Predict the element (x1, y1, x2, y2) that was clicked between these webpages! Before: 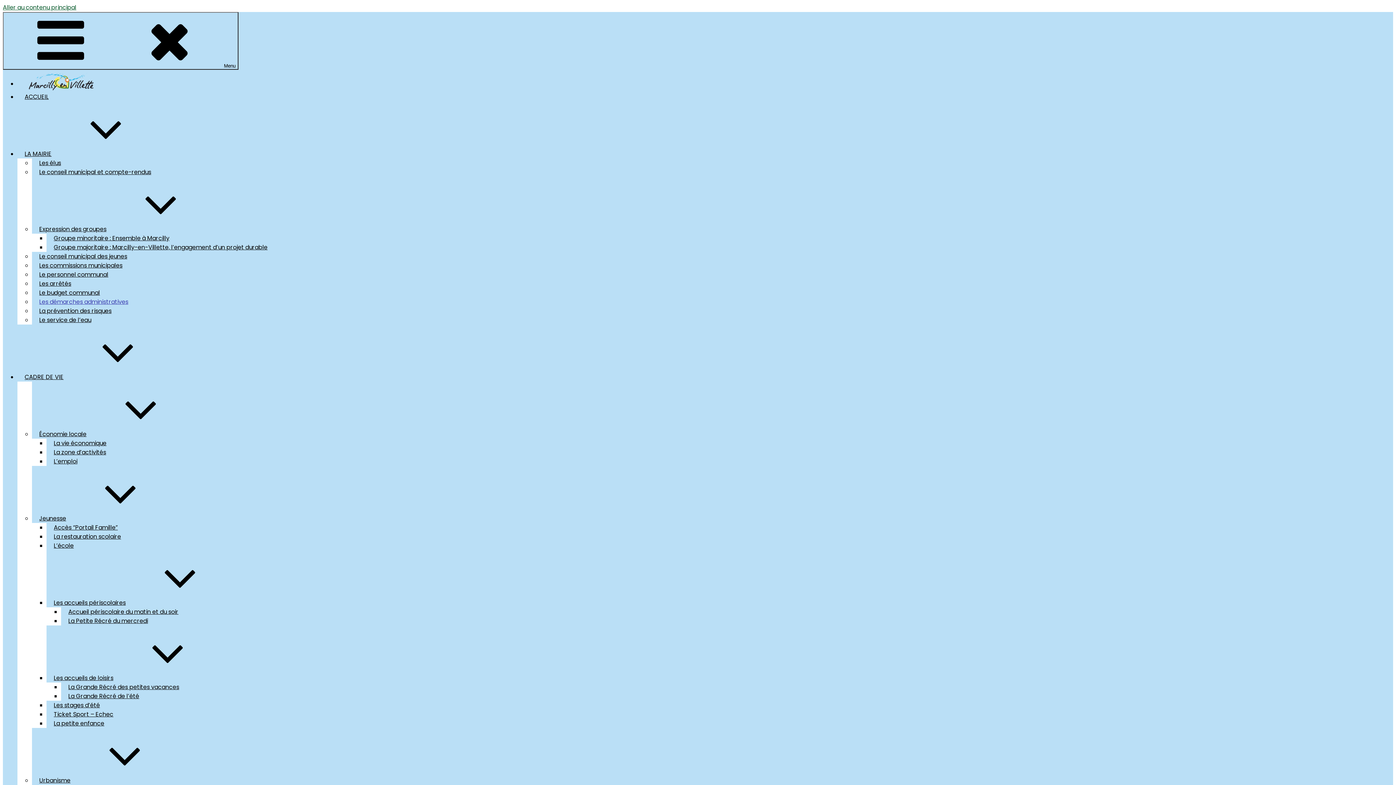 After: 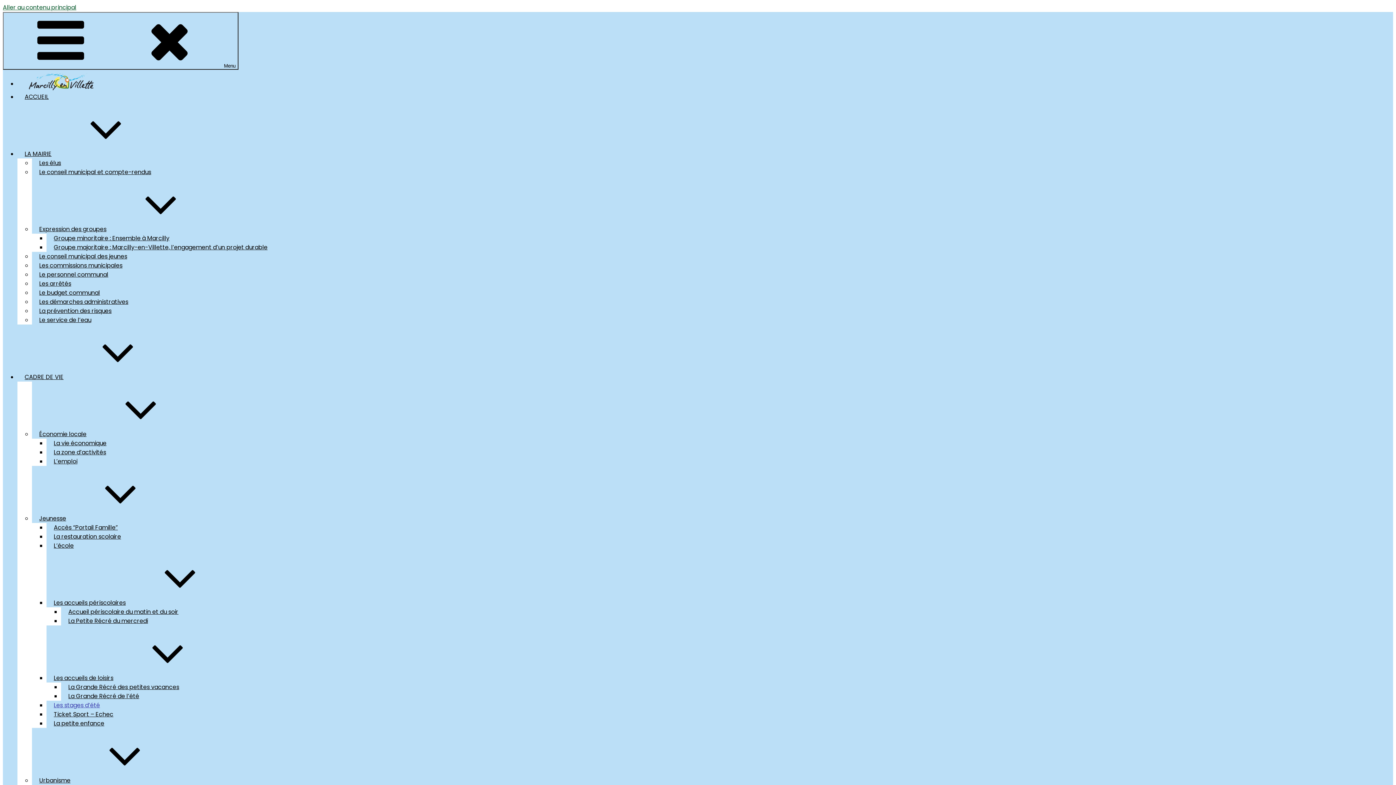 Action: bbox: (46, 701, 107, 710) label: Les stages d’été